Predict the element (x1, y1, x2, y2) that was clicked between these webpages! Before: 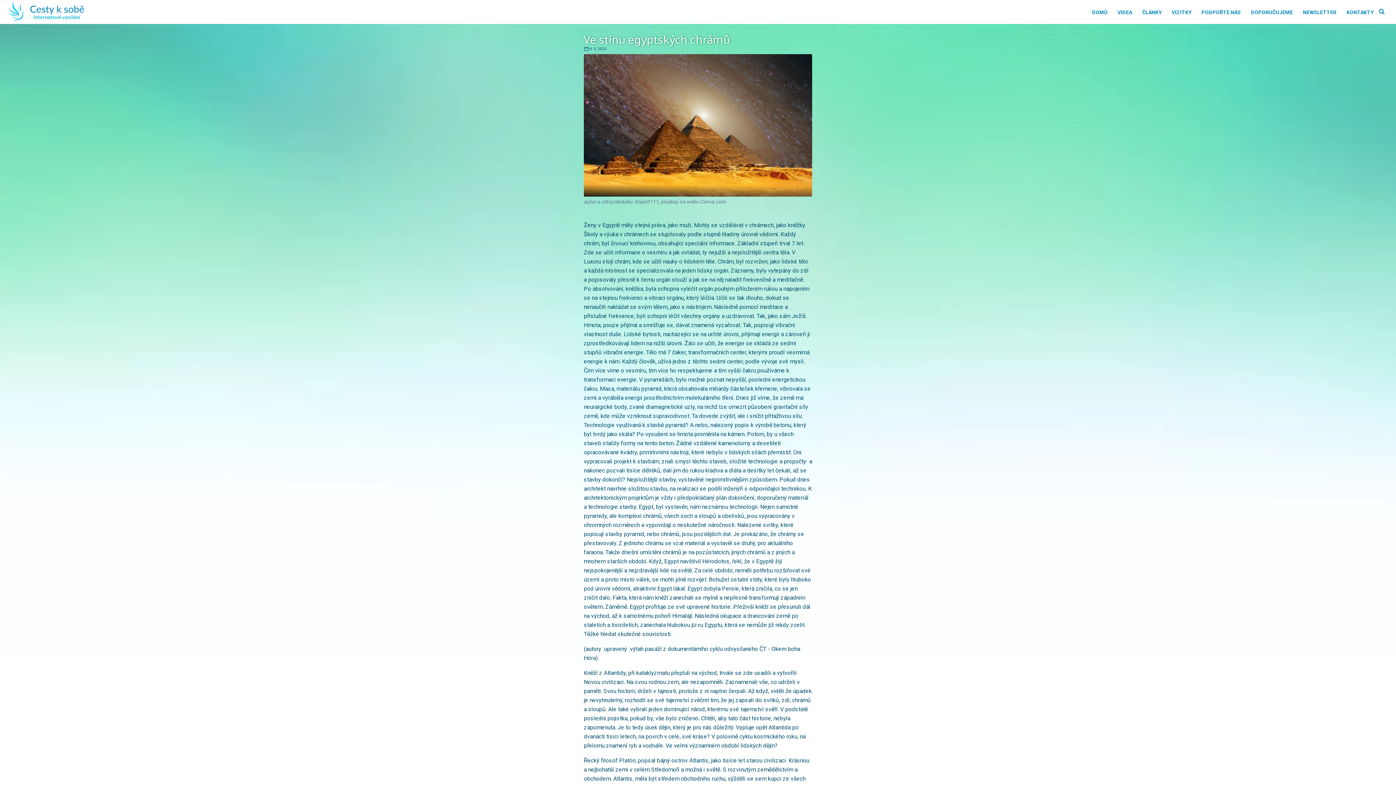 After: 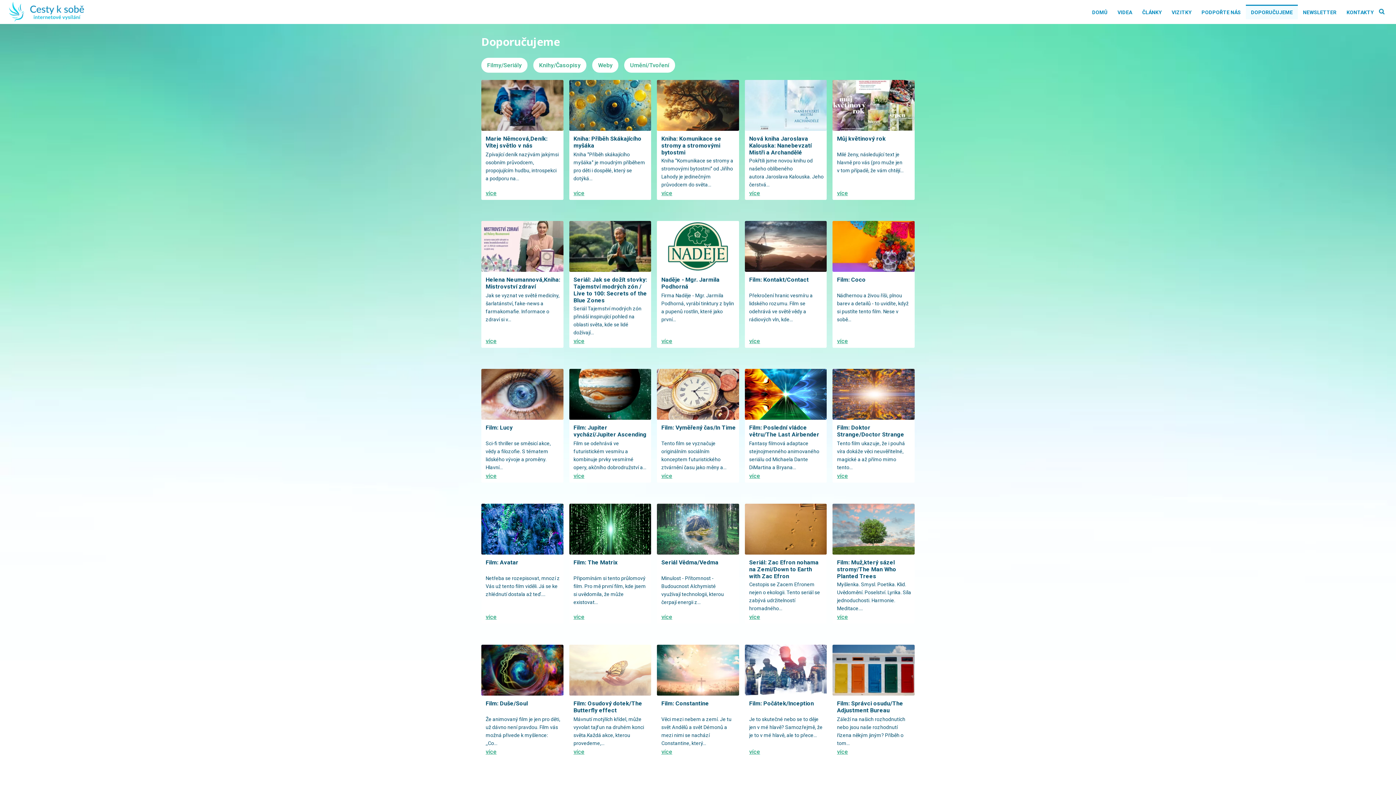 Action: bbox: (1246, 4, 1298, 19) label: DOPORUČUJEME